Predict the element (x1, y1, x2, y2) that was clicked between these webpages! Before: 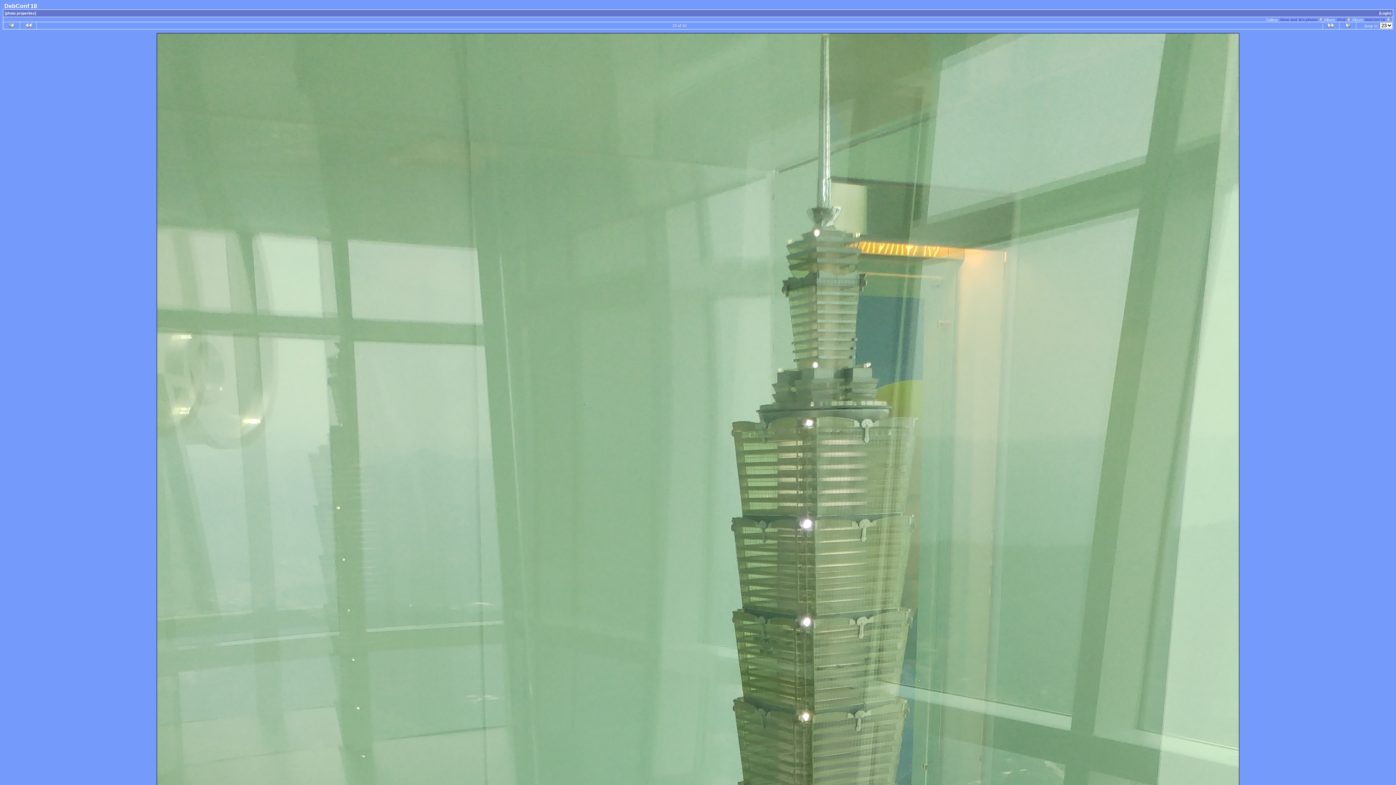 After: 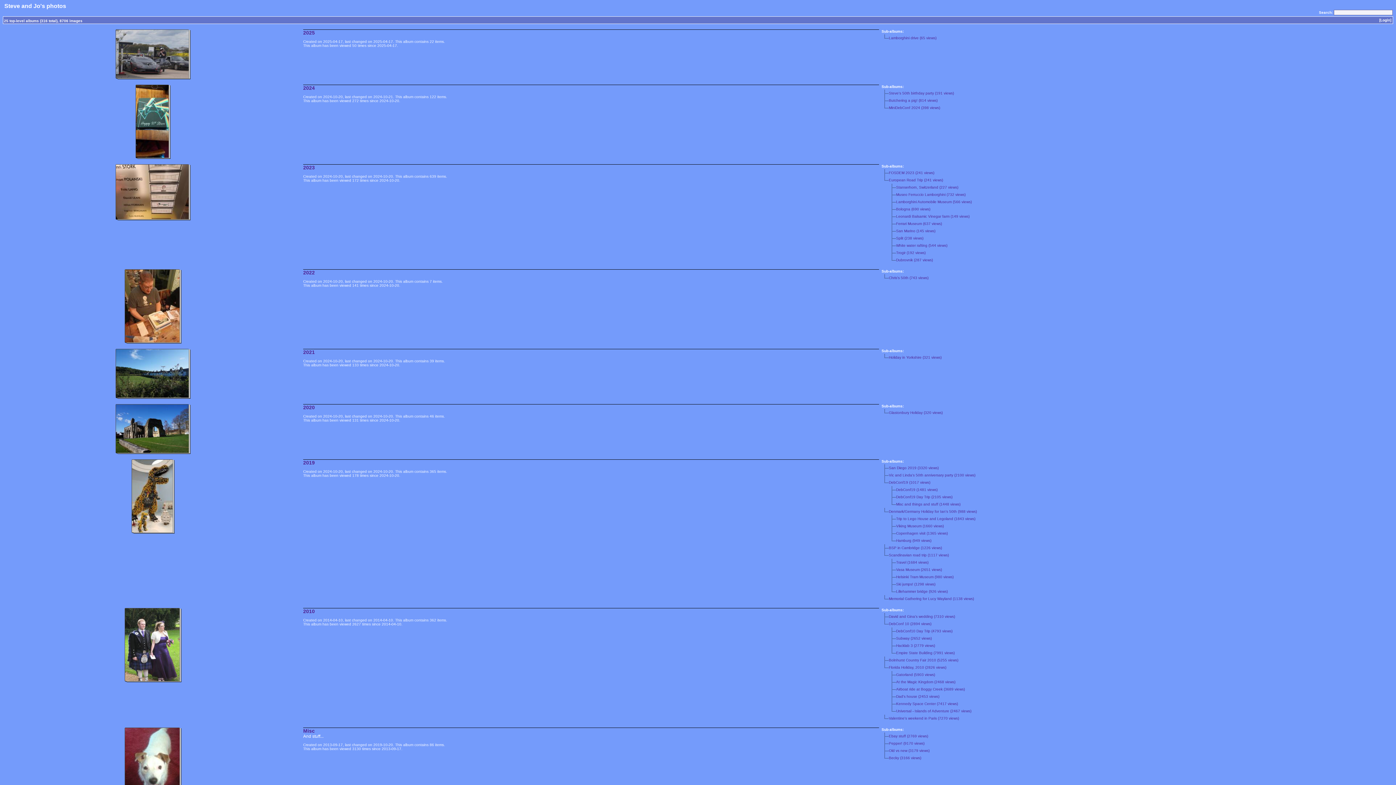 Action: bbox: (1280, 17, 1323, 21) label: Steve and Jo's photos 